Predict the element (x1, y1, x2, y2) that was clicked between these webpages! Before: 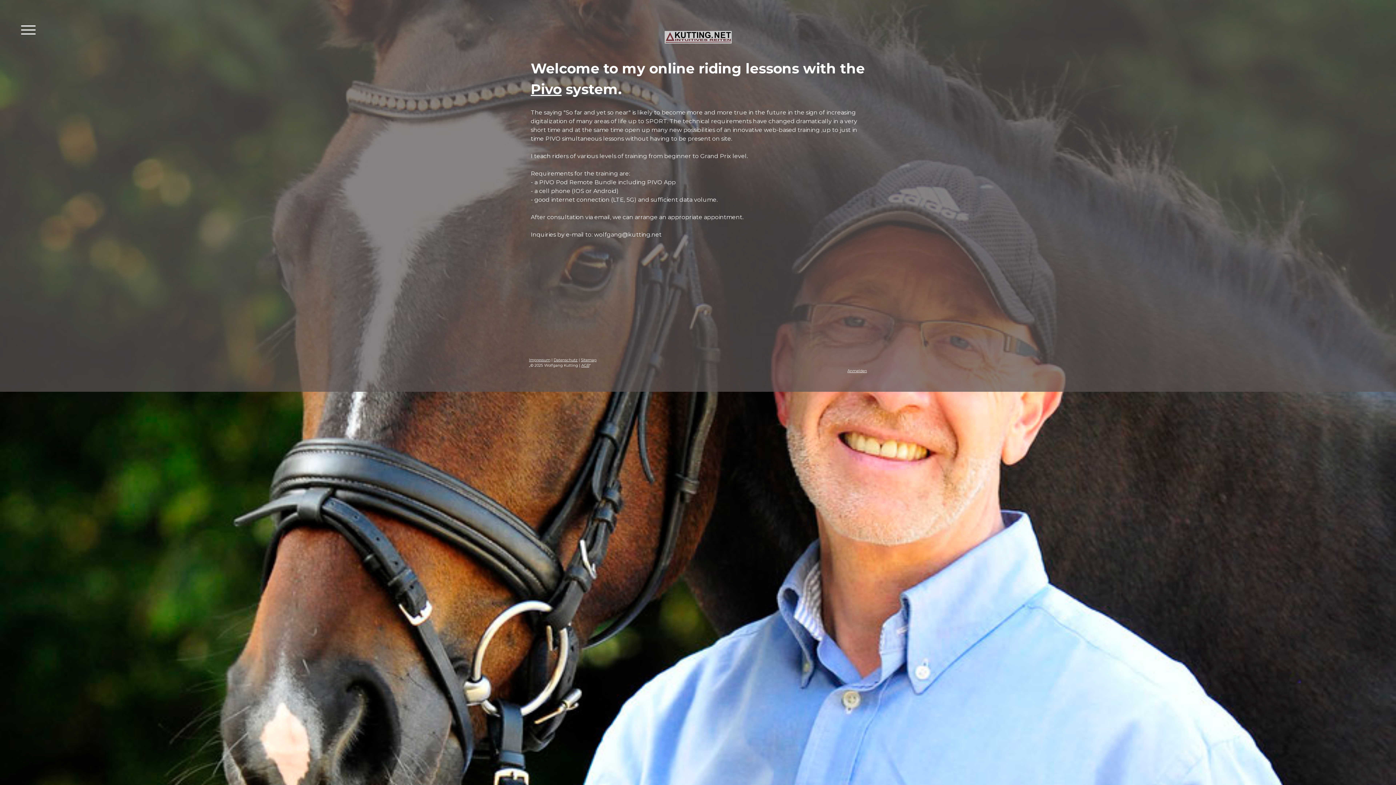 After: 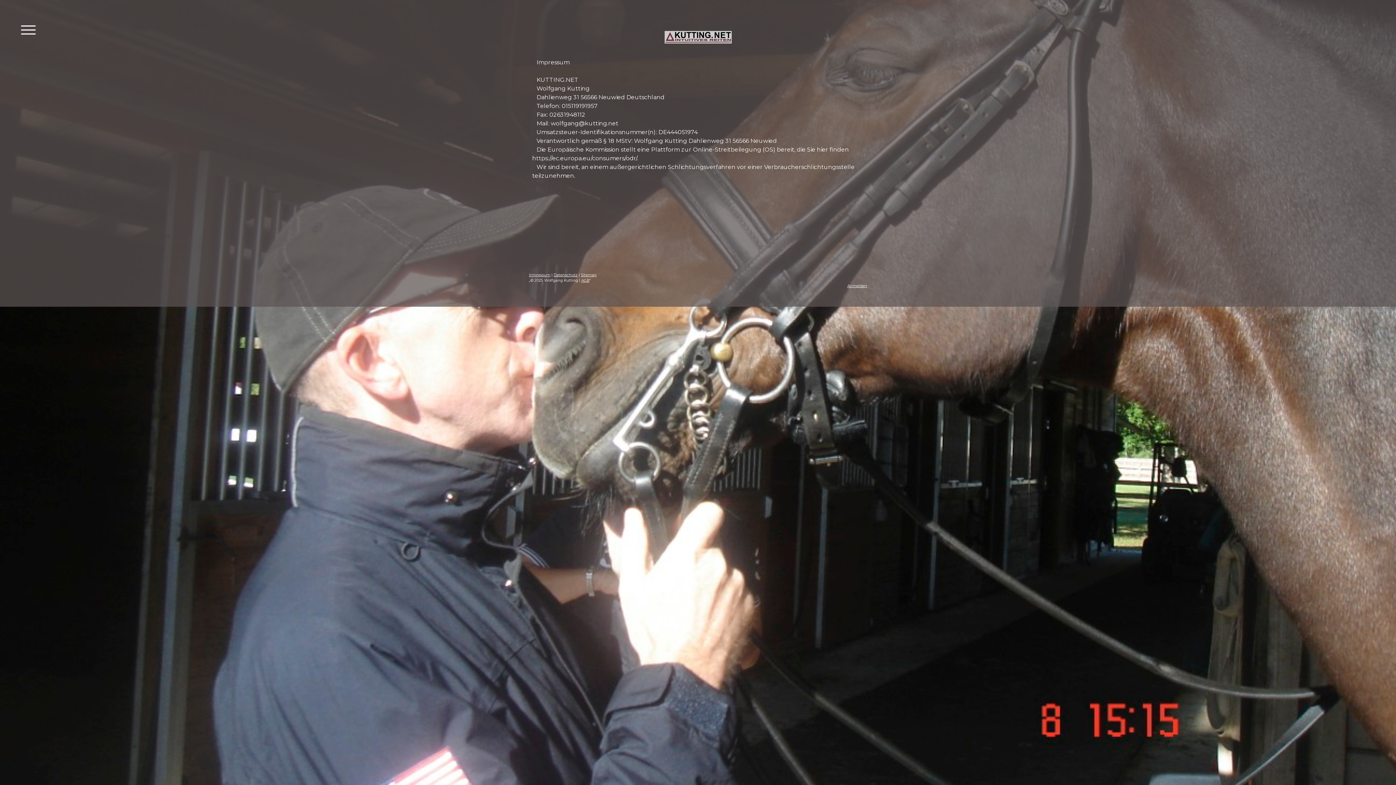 Action: bbox: (529, 357, 550, 362) label: Impressum